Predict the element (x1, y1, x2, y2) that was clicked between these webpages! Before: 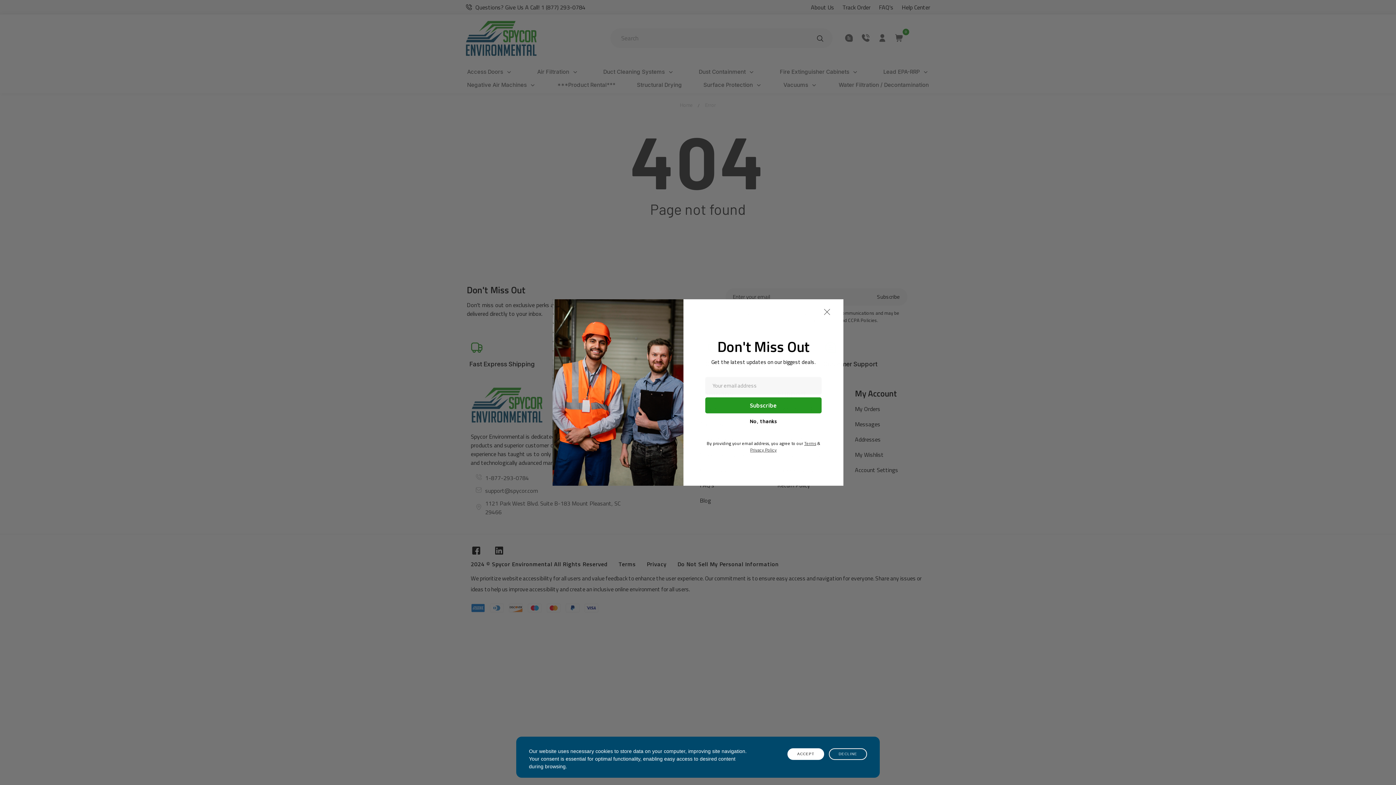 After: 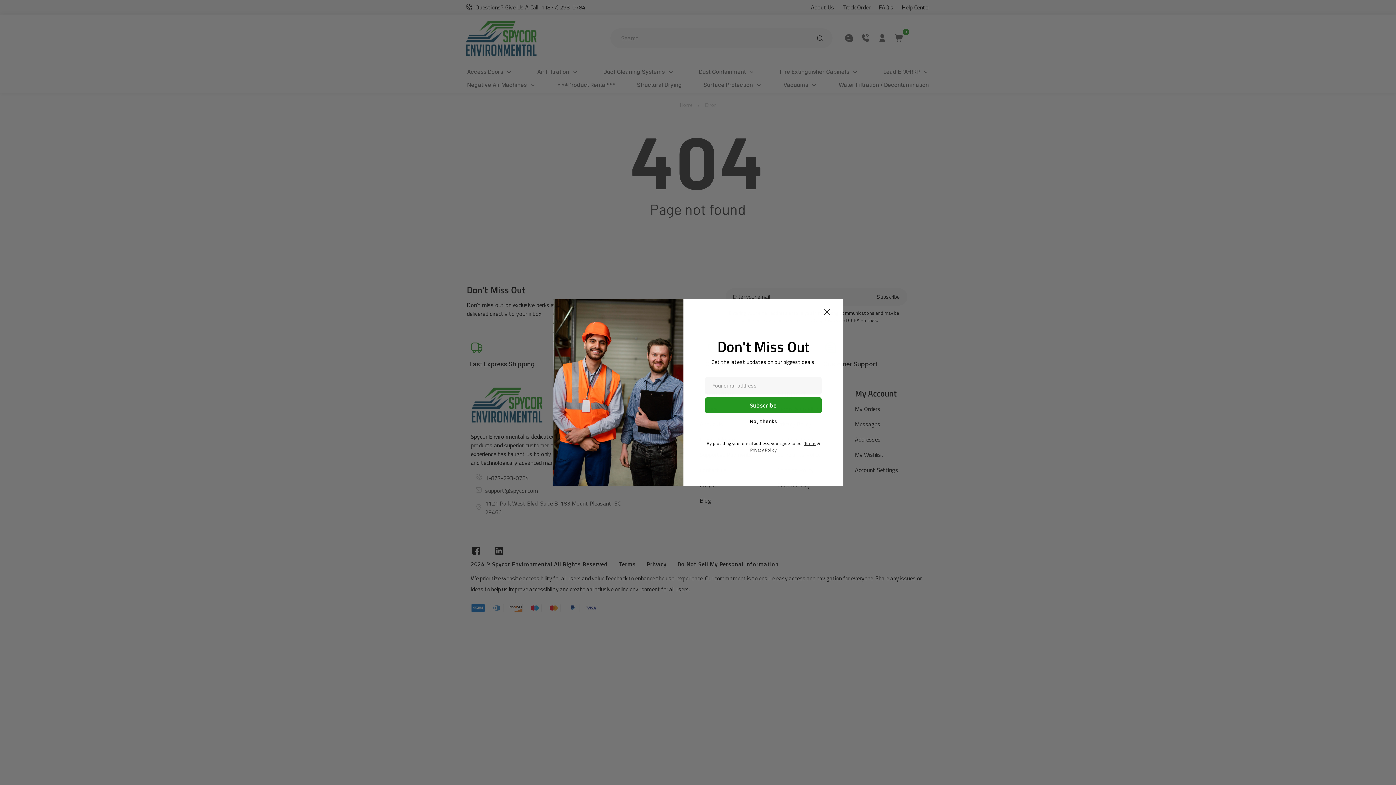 Action: label: ACCEPT bbox: (787, 748, 824, 760)